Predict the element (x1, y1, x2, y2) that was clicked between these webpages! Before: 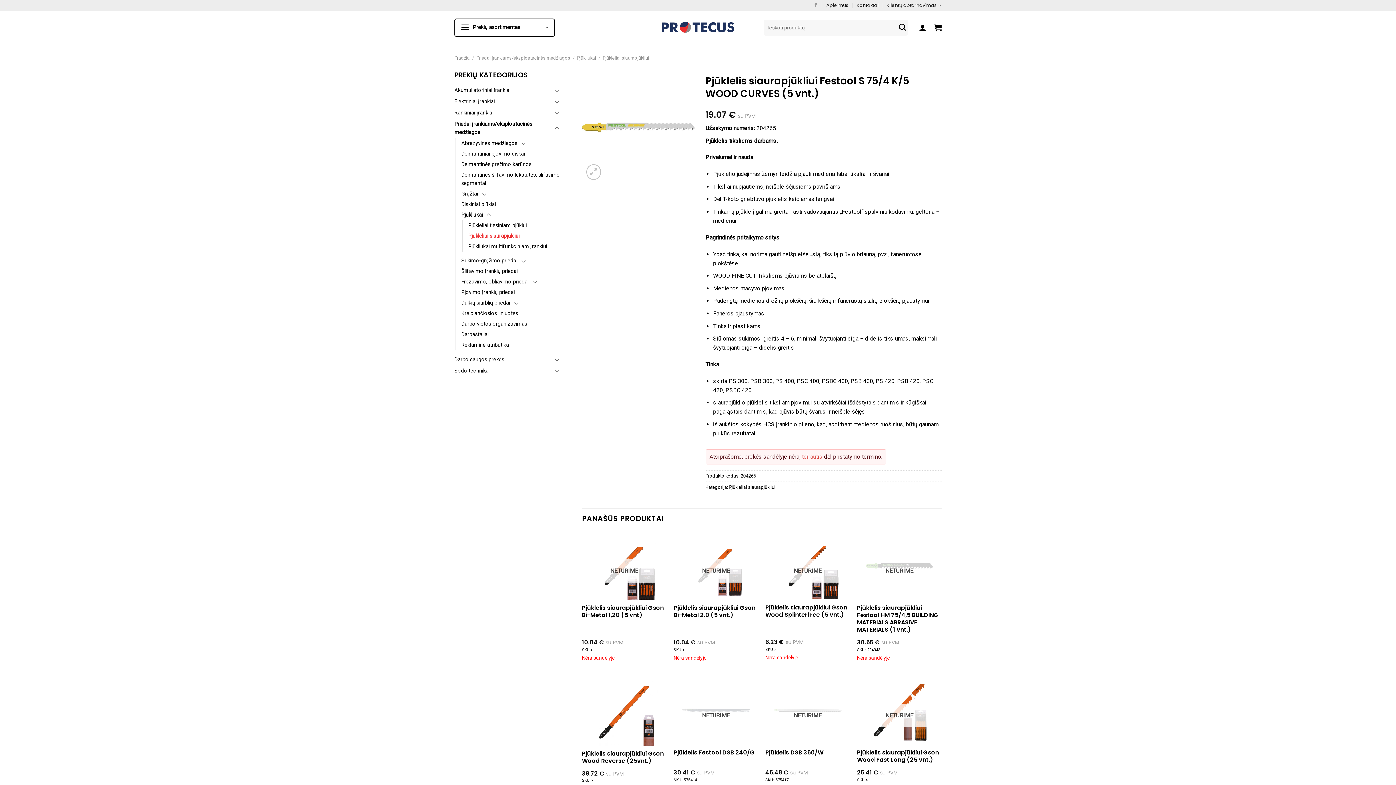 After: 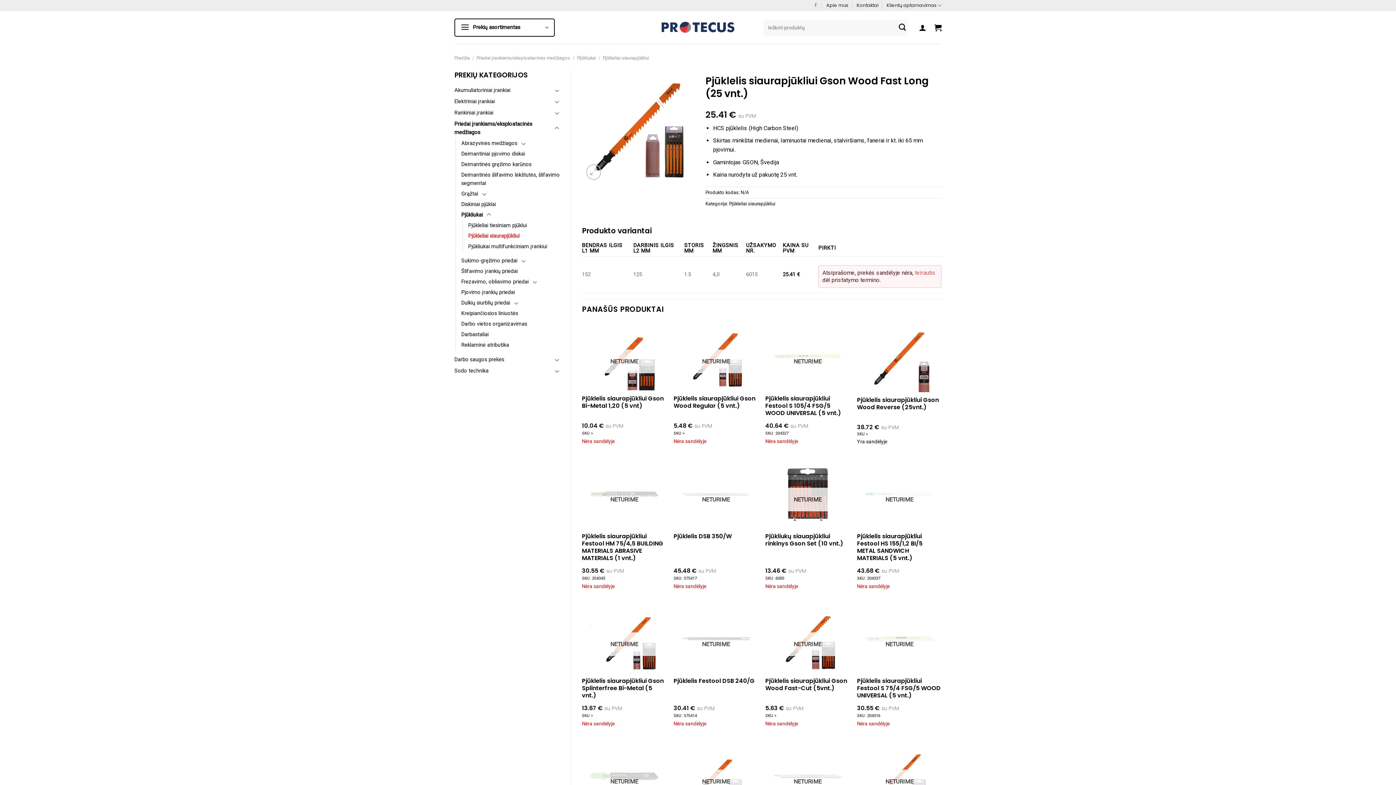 Action: label: Pjūklelis siaurapjūkliui Gson Wood Fast Long (25 vnt.) bbox: (857, 749, 941, 763)